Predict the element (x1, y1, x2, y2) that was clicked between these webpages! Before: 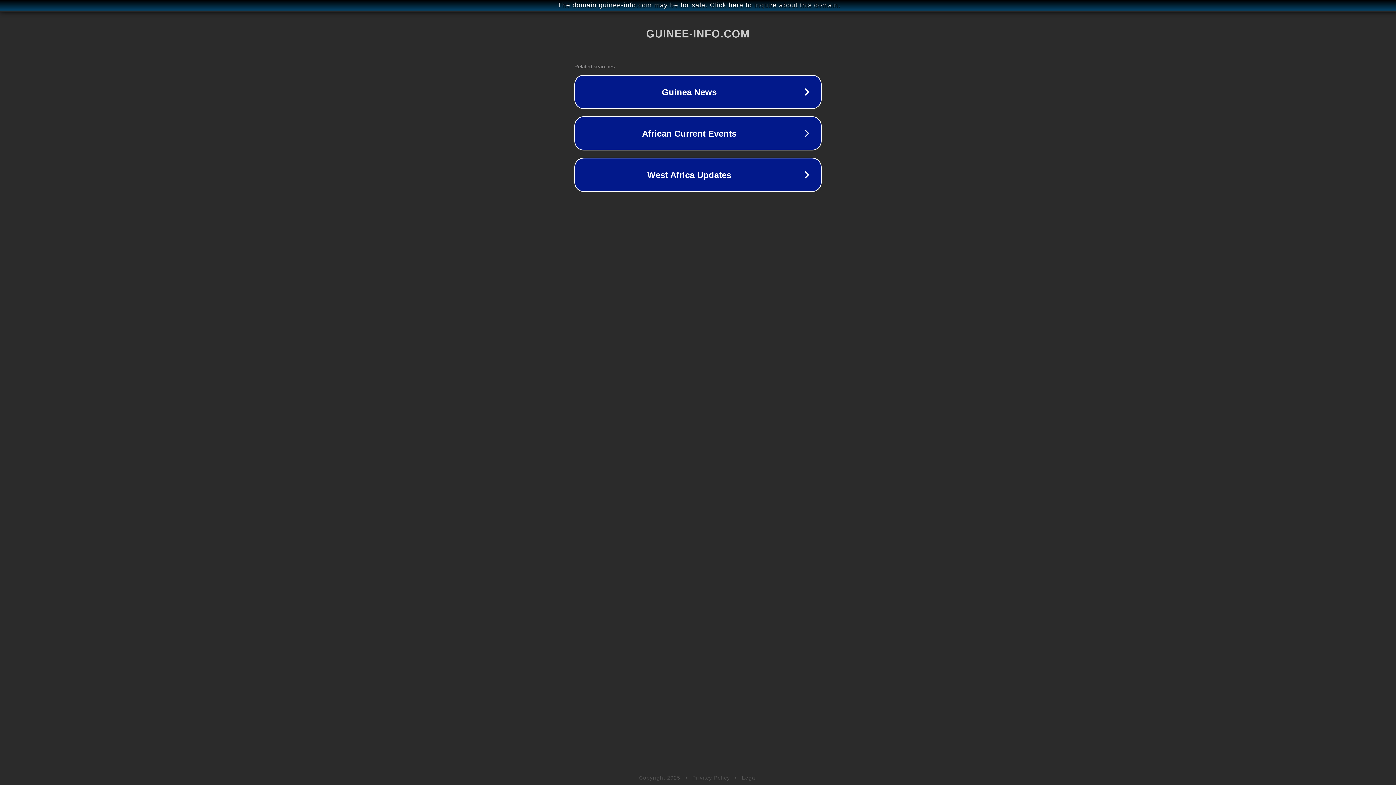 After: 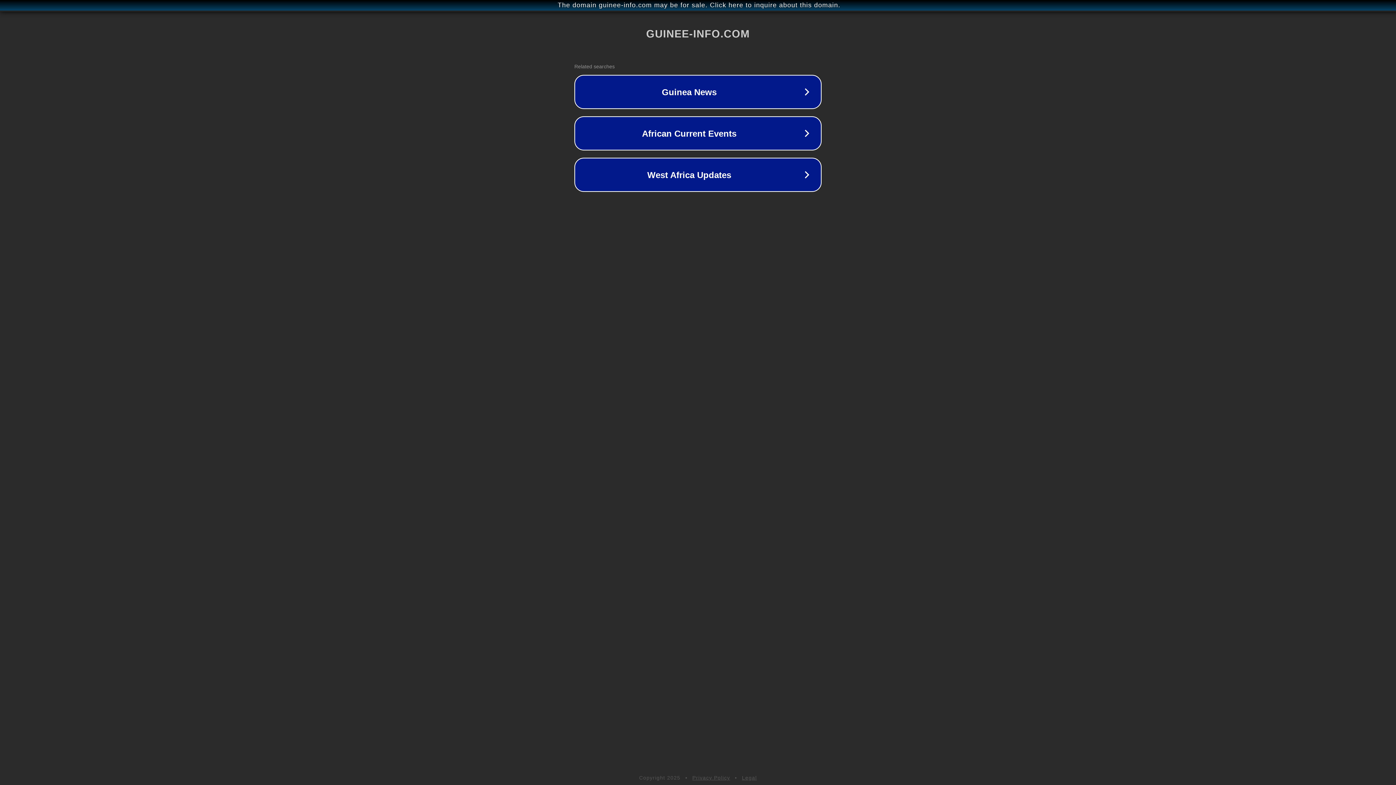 Action: label: Privacy Policy bbox: (692, 775, 730, 781)